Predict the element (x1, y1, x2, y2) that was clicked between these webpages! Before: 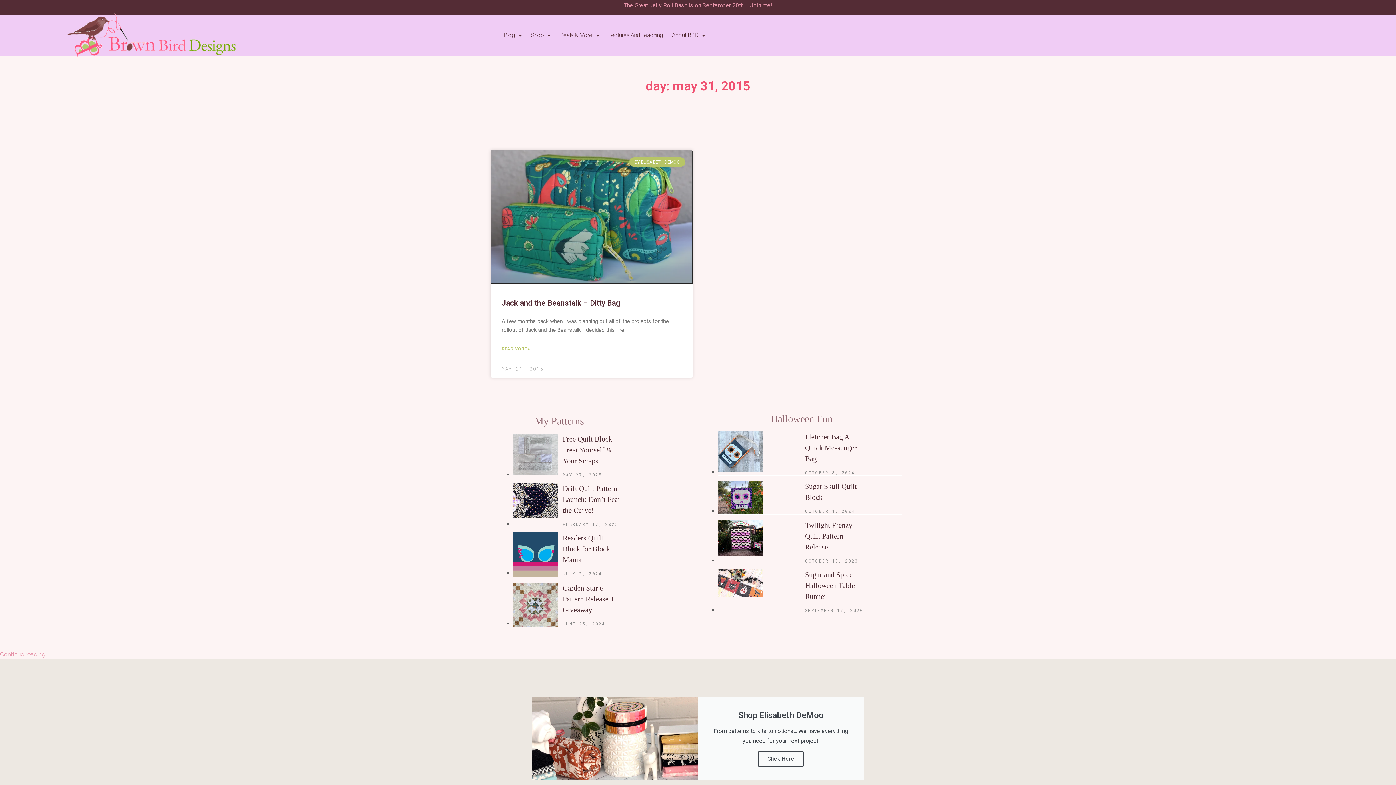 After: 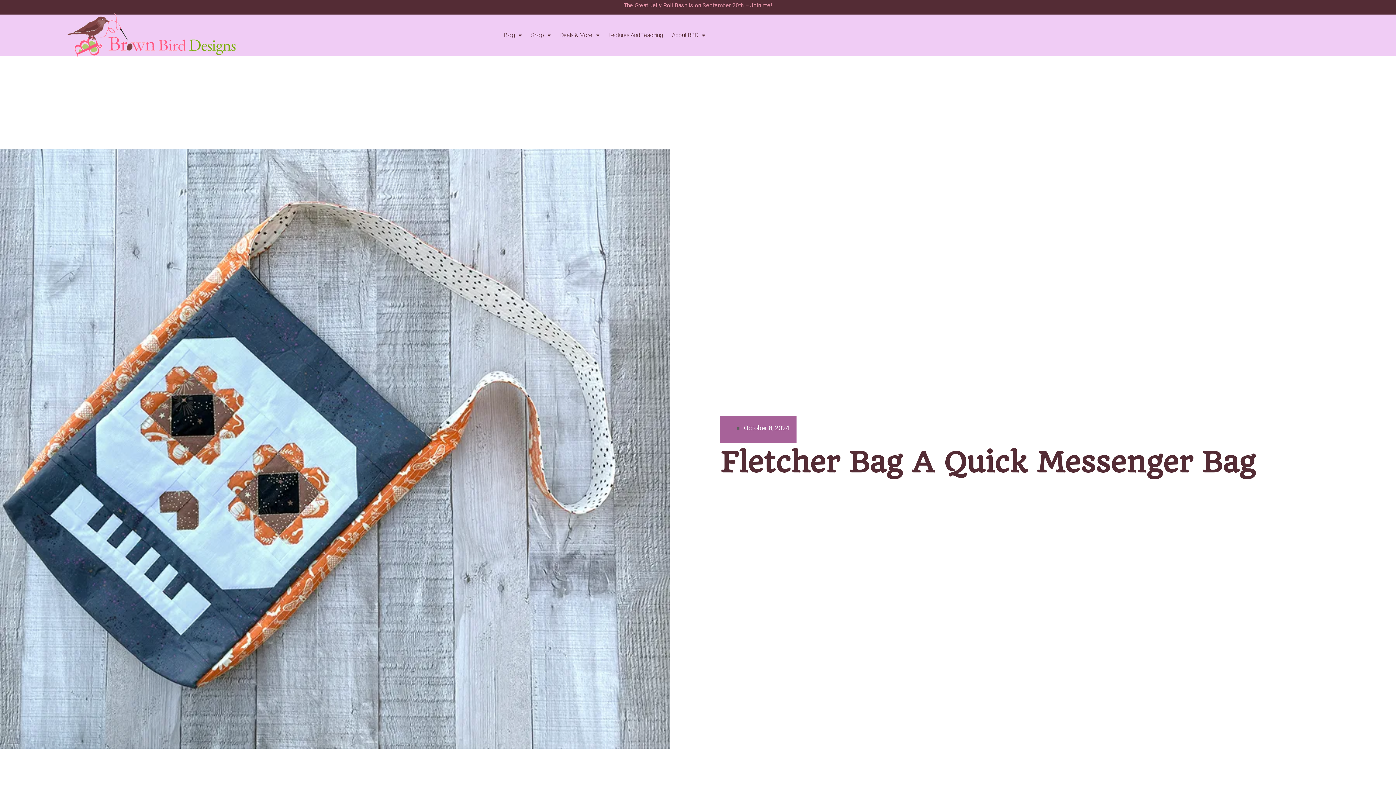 Action: label: Fletcher Bag A Quick Messenger Bag bbox: (805, 431, 864, 464)